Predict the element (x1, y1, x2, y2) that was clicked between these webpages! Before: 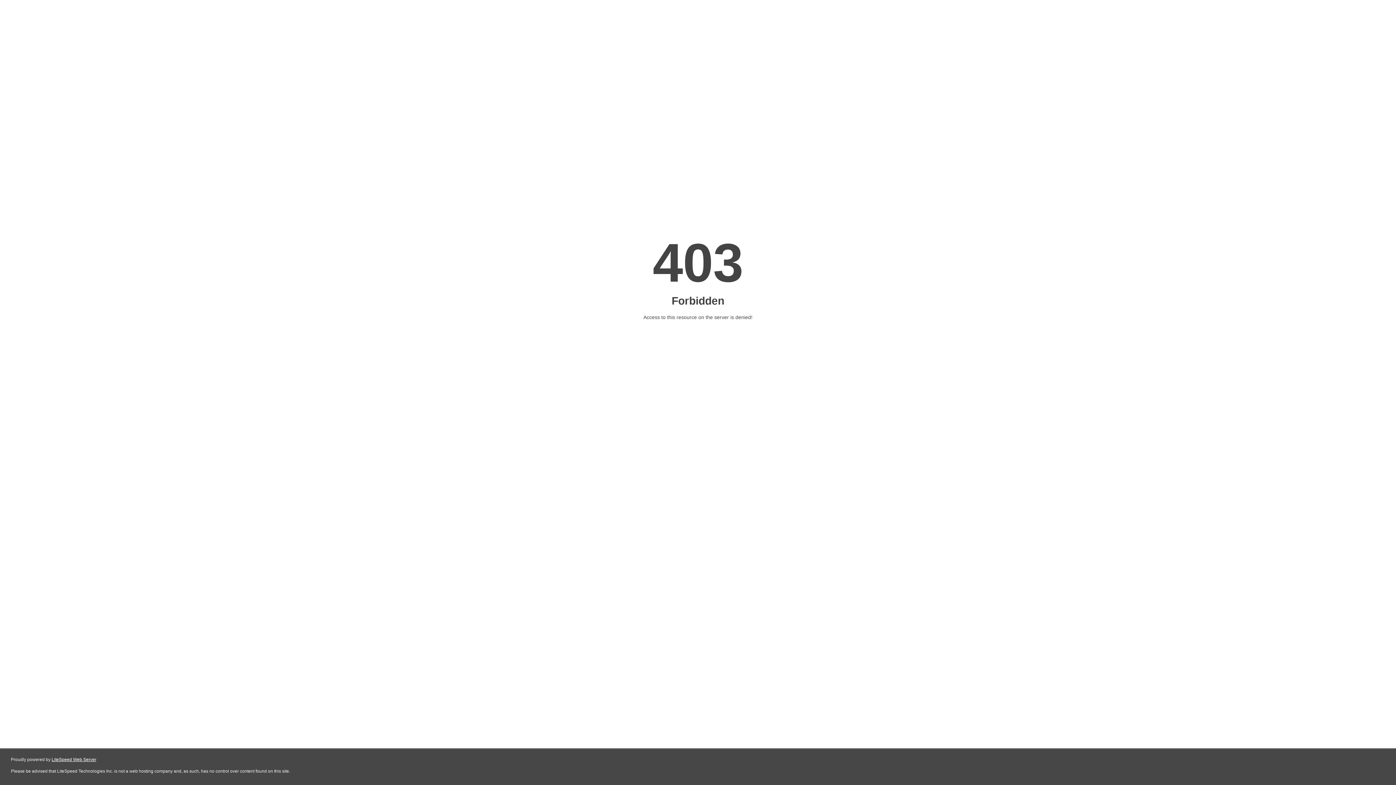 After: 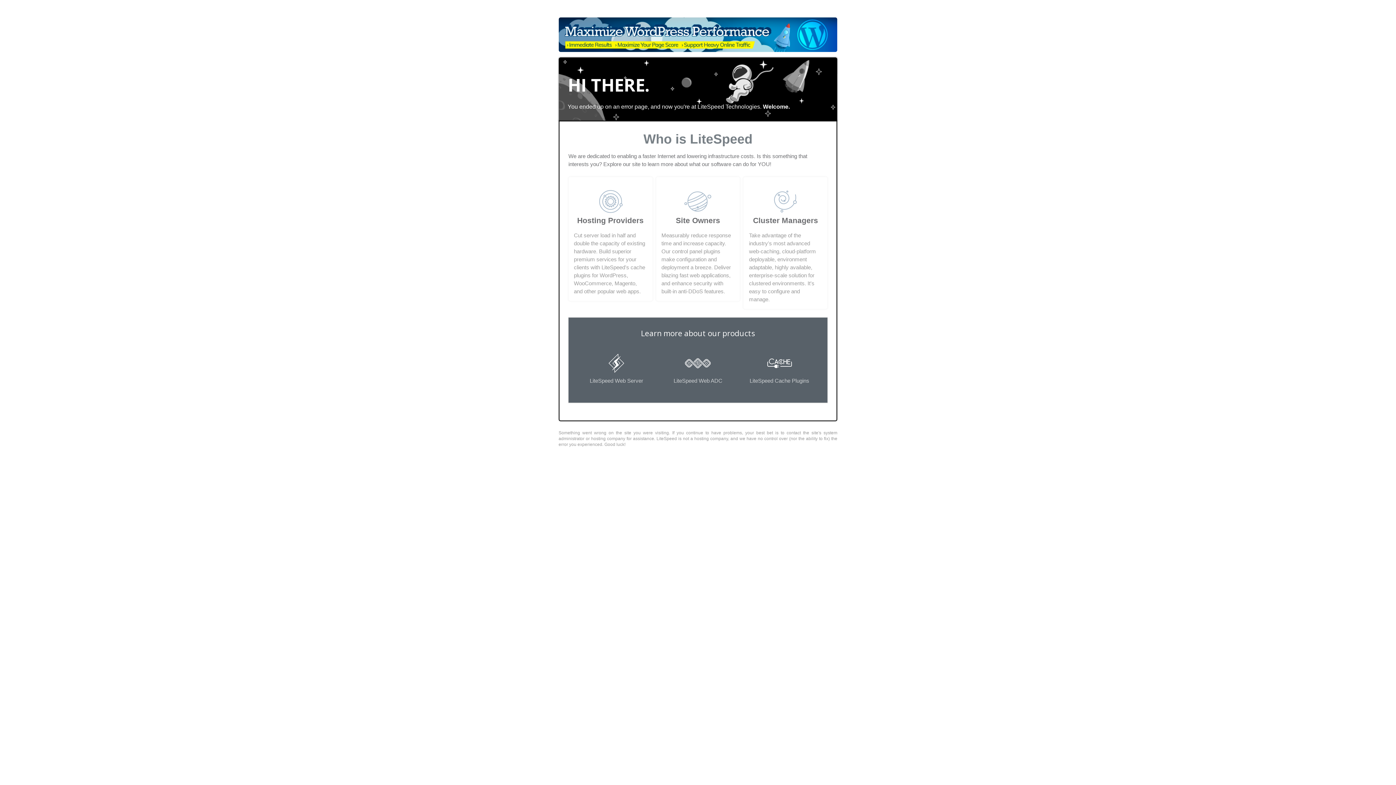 Action: label: LiteSpeed Web Server bbox: (51, 757, 96, 762)